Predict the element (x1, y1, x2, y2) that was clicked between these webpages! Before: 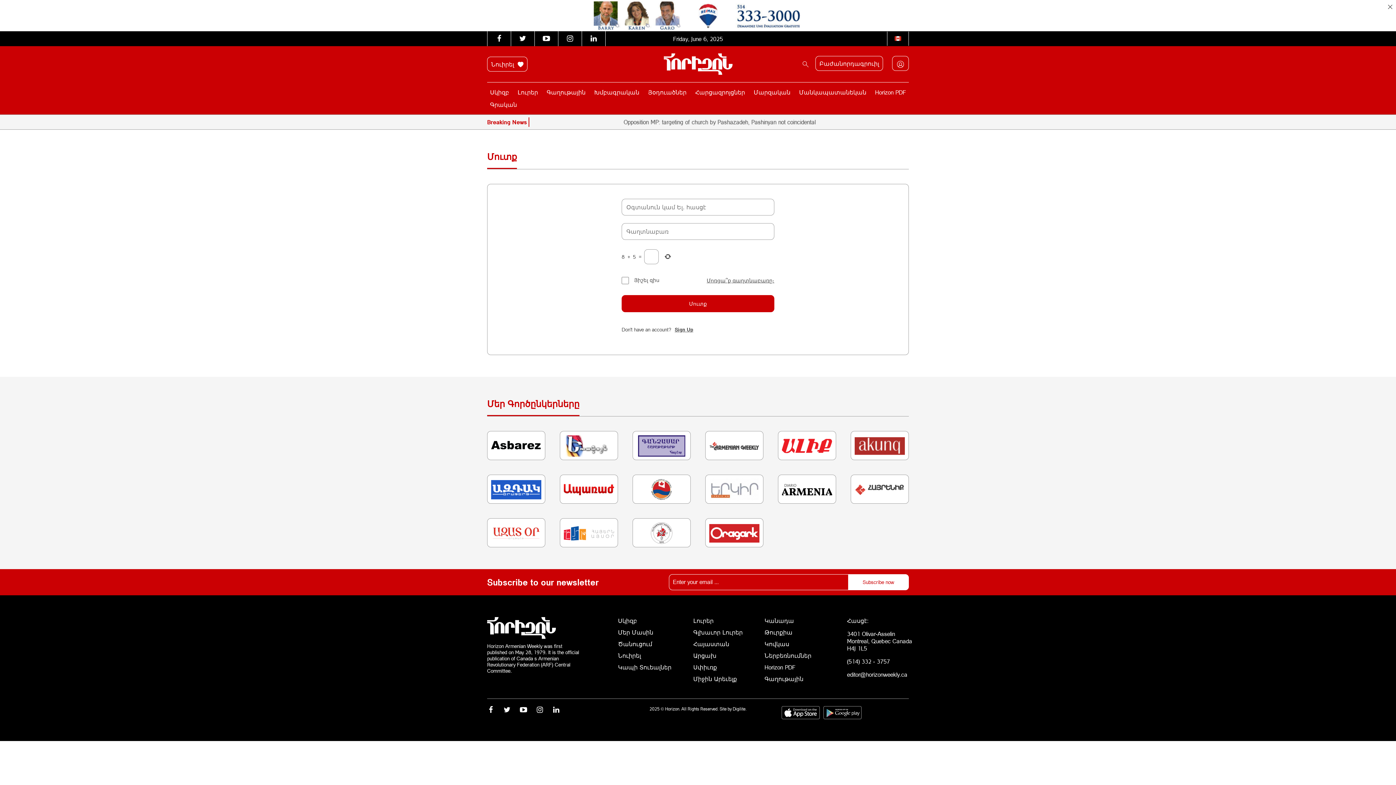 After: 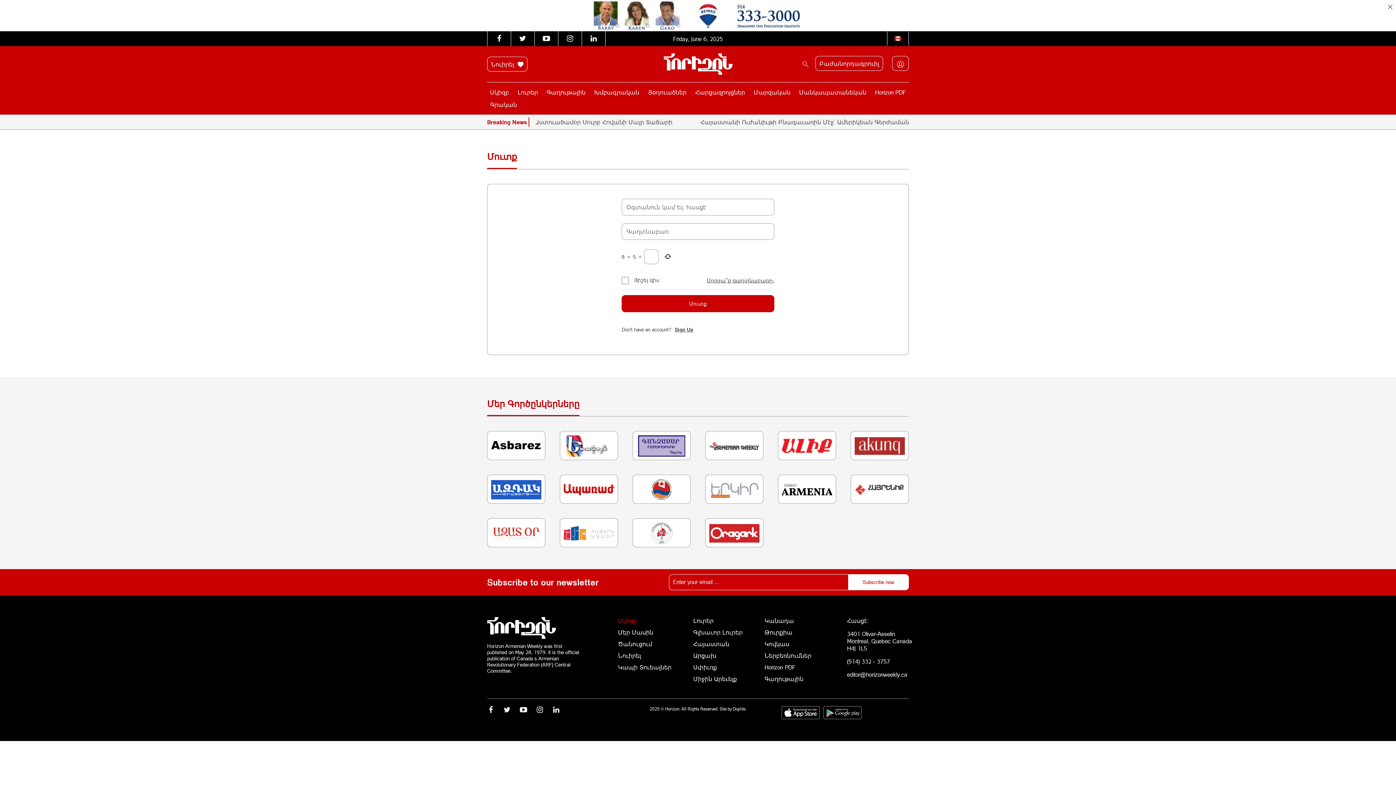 Action: label: Սկիզբ bbox: (618, 617, 671, 624)